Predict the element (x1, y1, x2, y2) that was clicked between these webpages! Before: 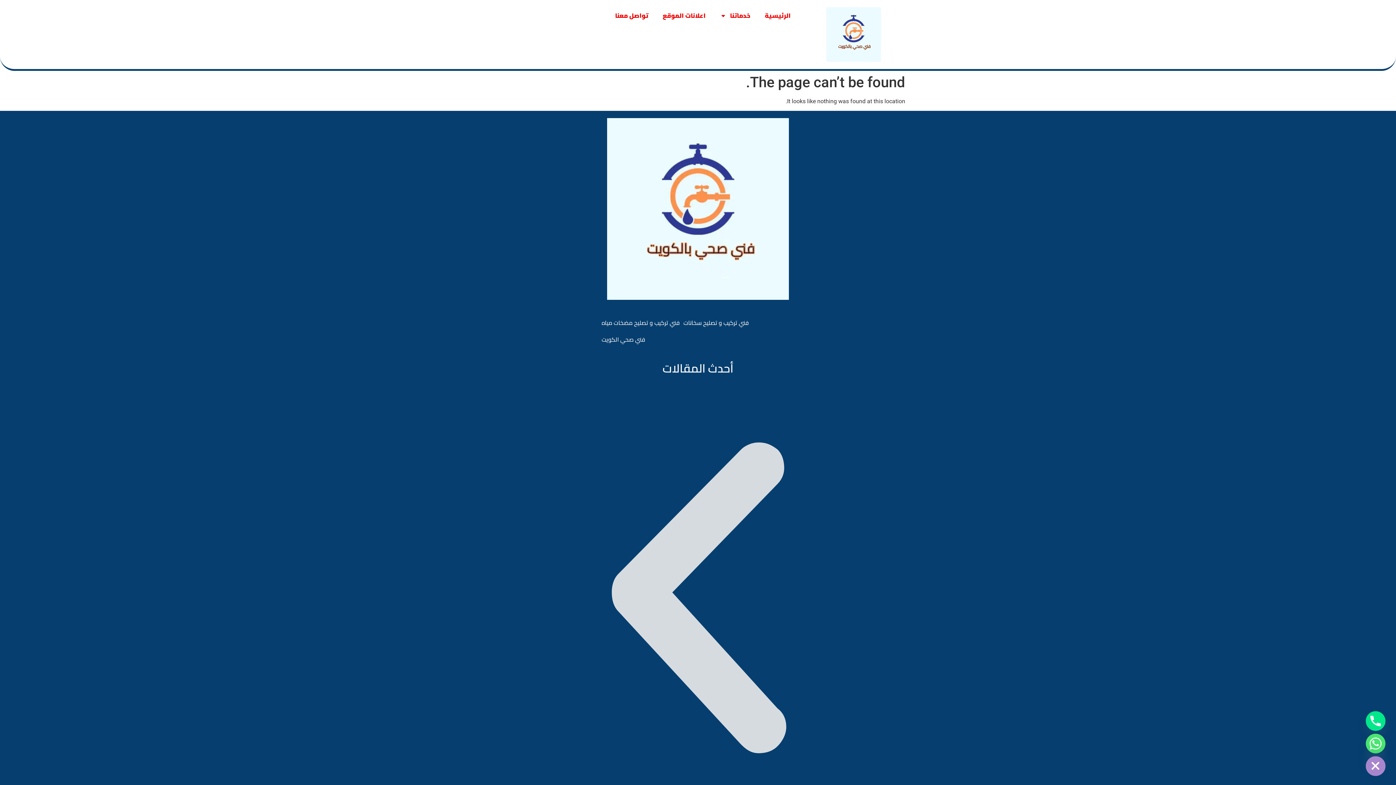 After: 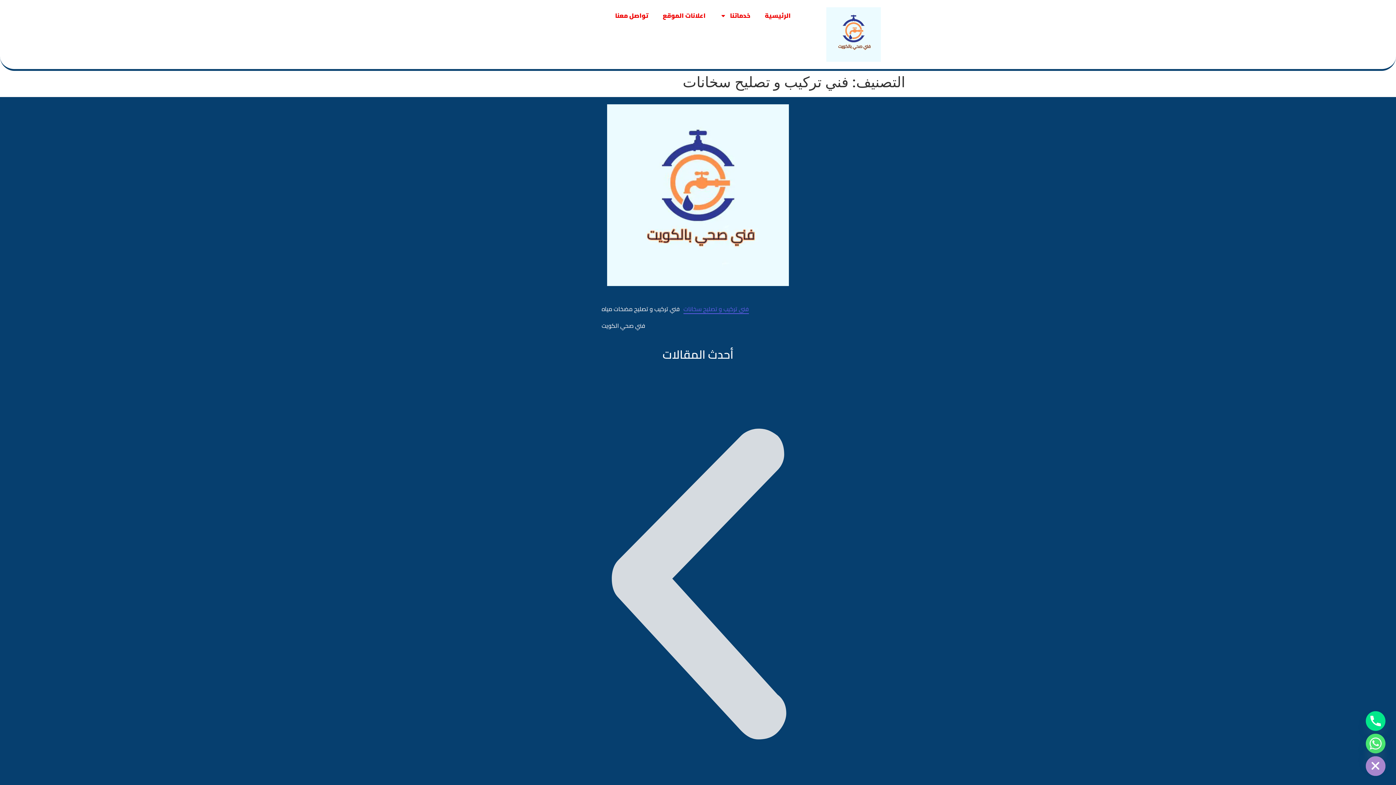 Action: bbox: (683, 314, 749, 331) label: فني تركيب و تصليح سخانات